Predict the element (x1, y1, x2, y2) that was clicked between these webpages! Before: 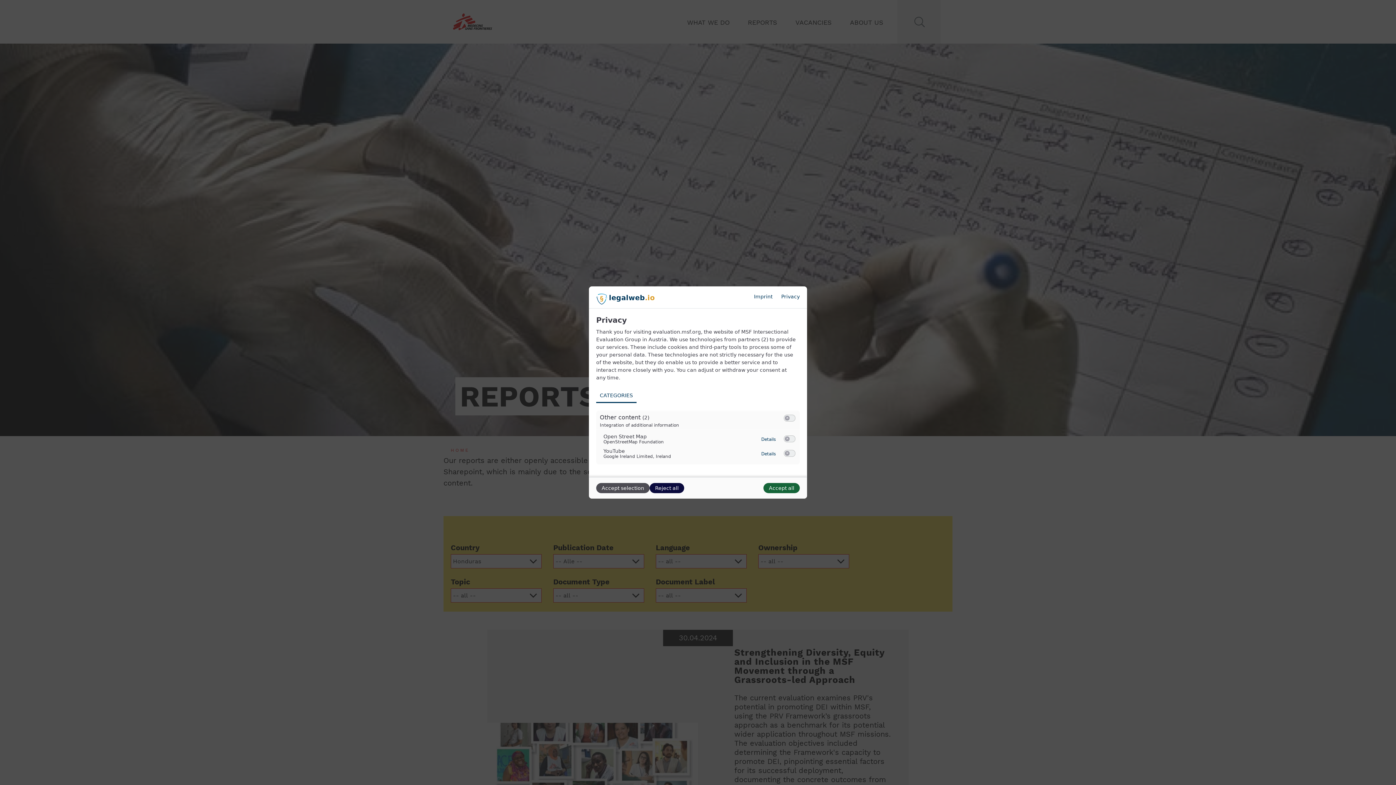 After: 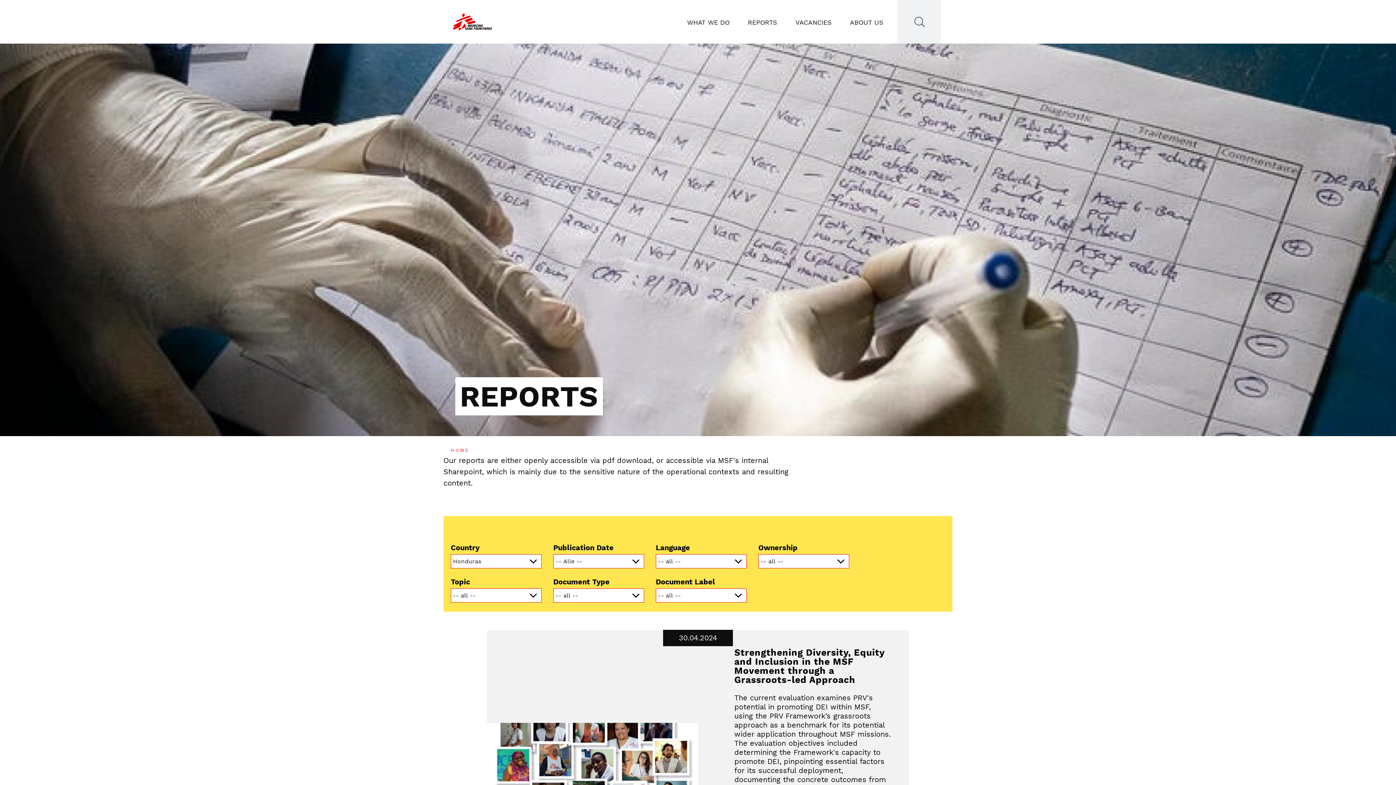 Action: bbox: (649, 483, 684, 493) label: Reject all